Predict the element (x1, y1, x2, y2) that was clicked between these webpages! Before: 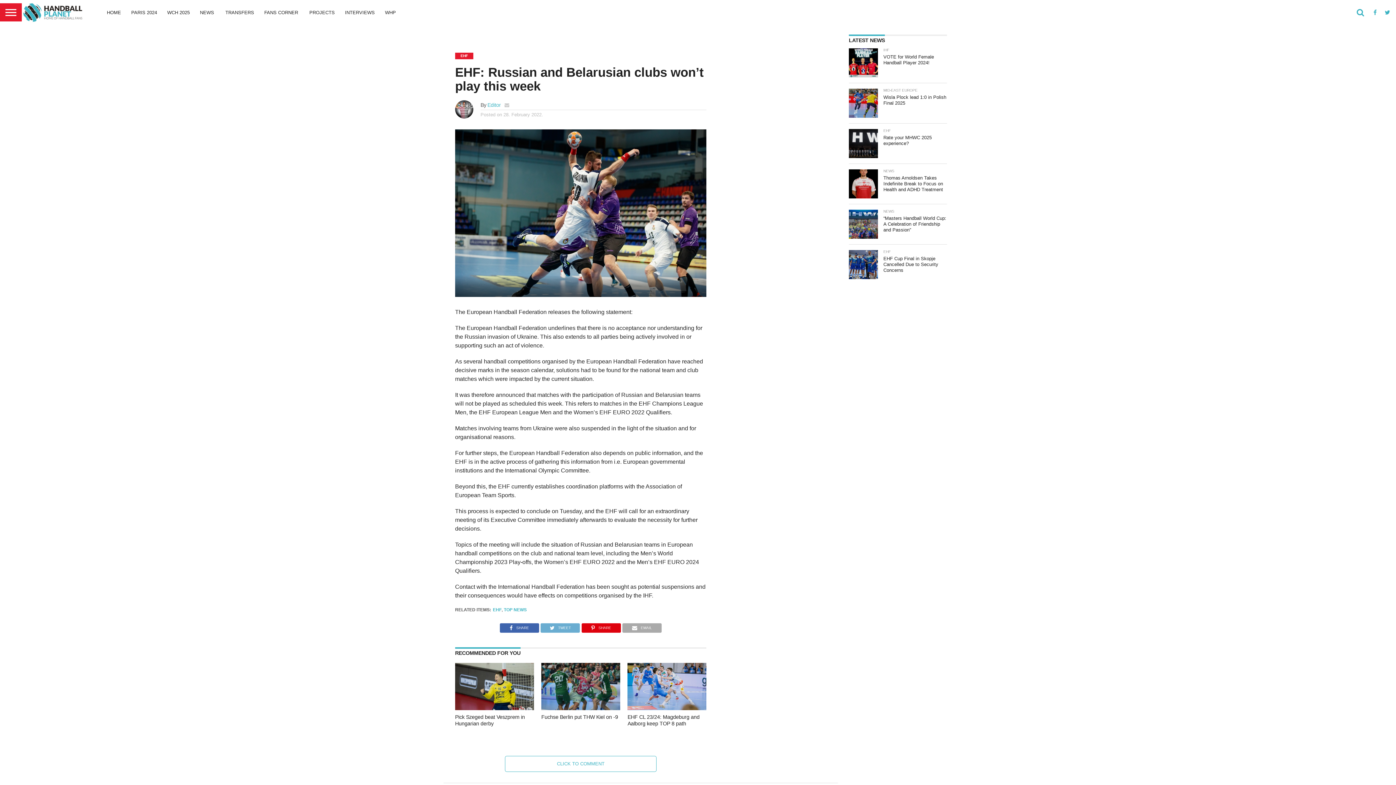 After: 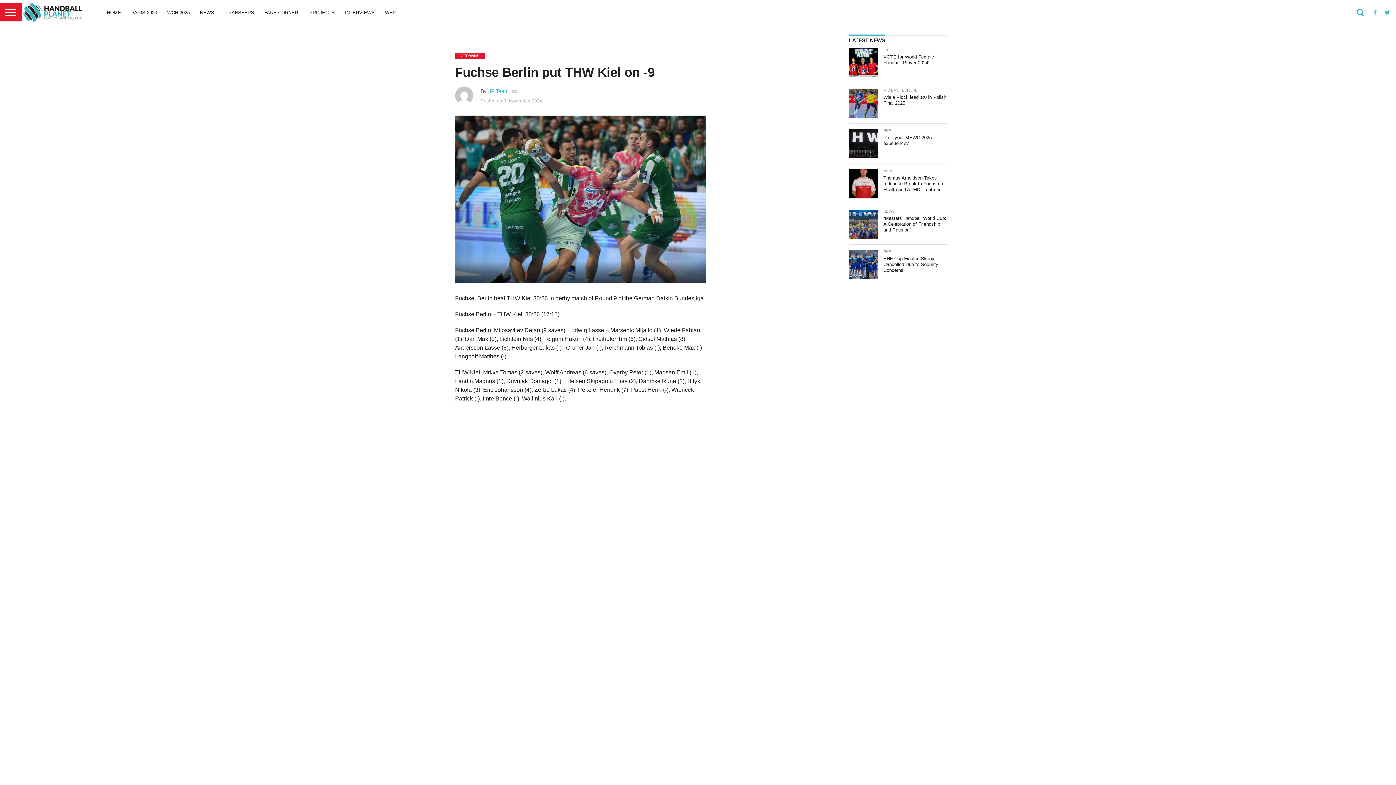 Action: bbox: (541, 705, 620, 711)